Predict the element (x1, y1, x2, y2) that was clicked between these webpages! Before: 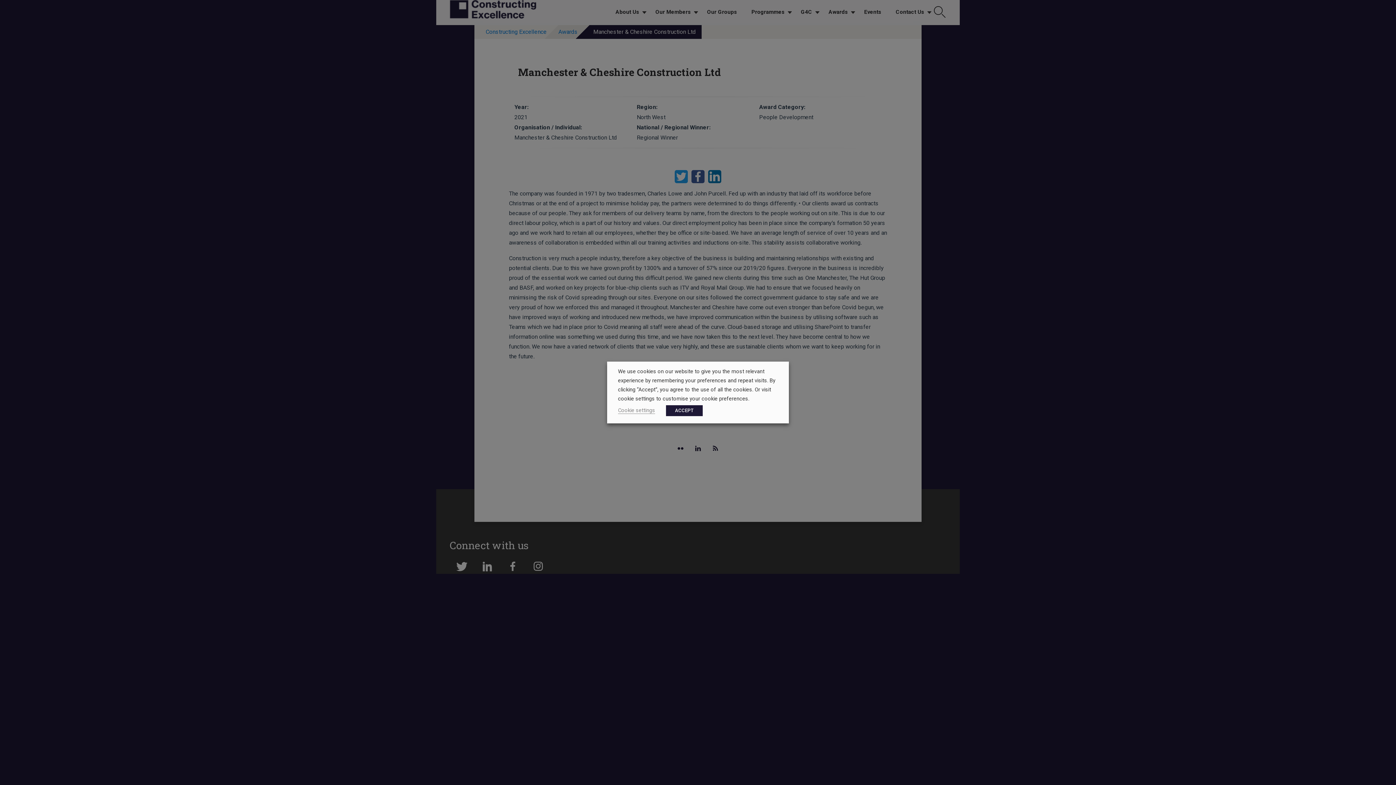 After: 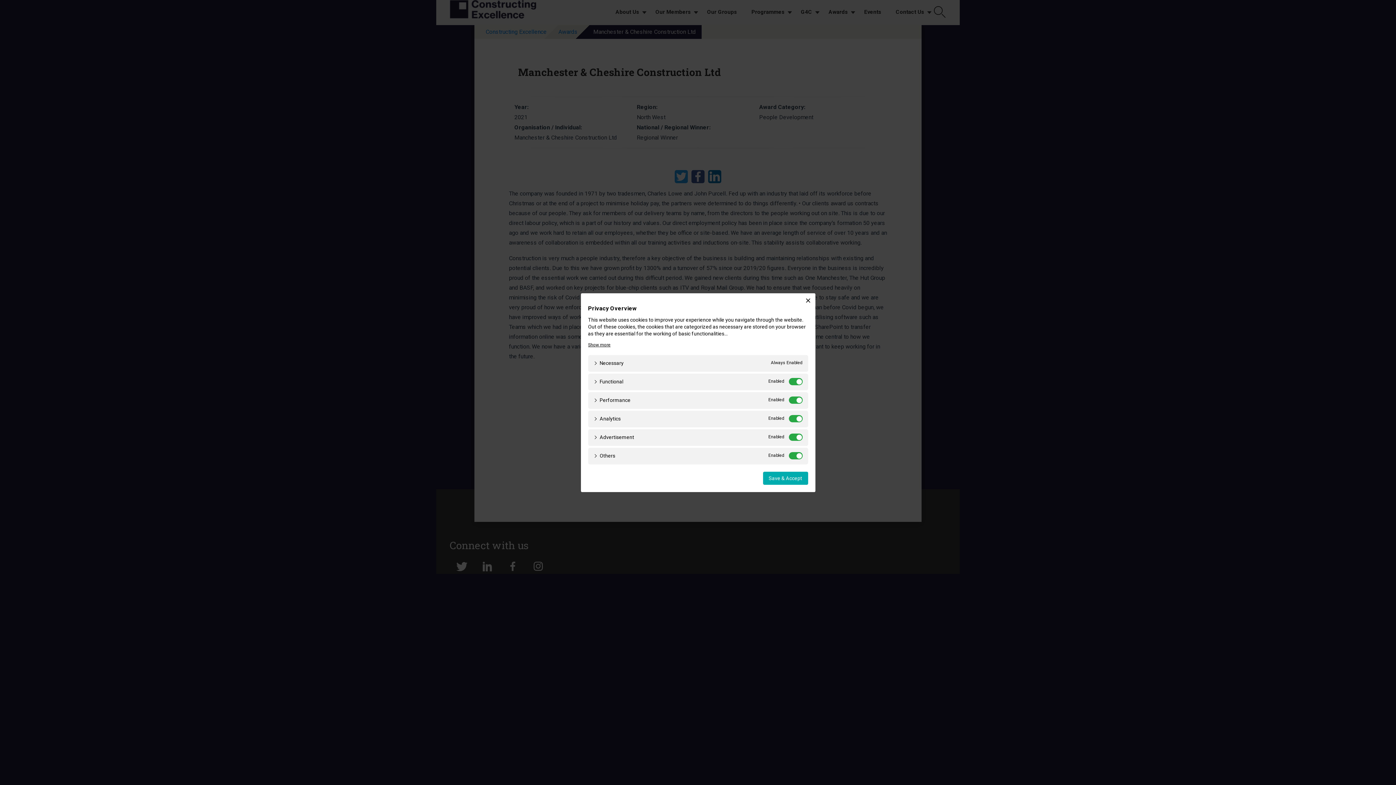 Action: bbox: (618, 407, 655, 414) label: Cookie settings